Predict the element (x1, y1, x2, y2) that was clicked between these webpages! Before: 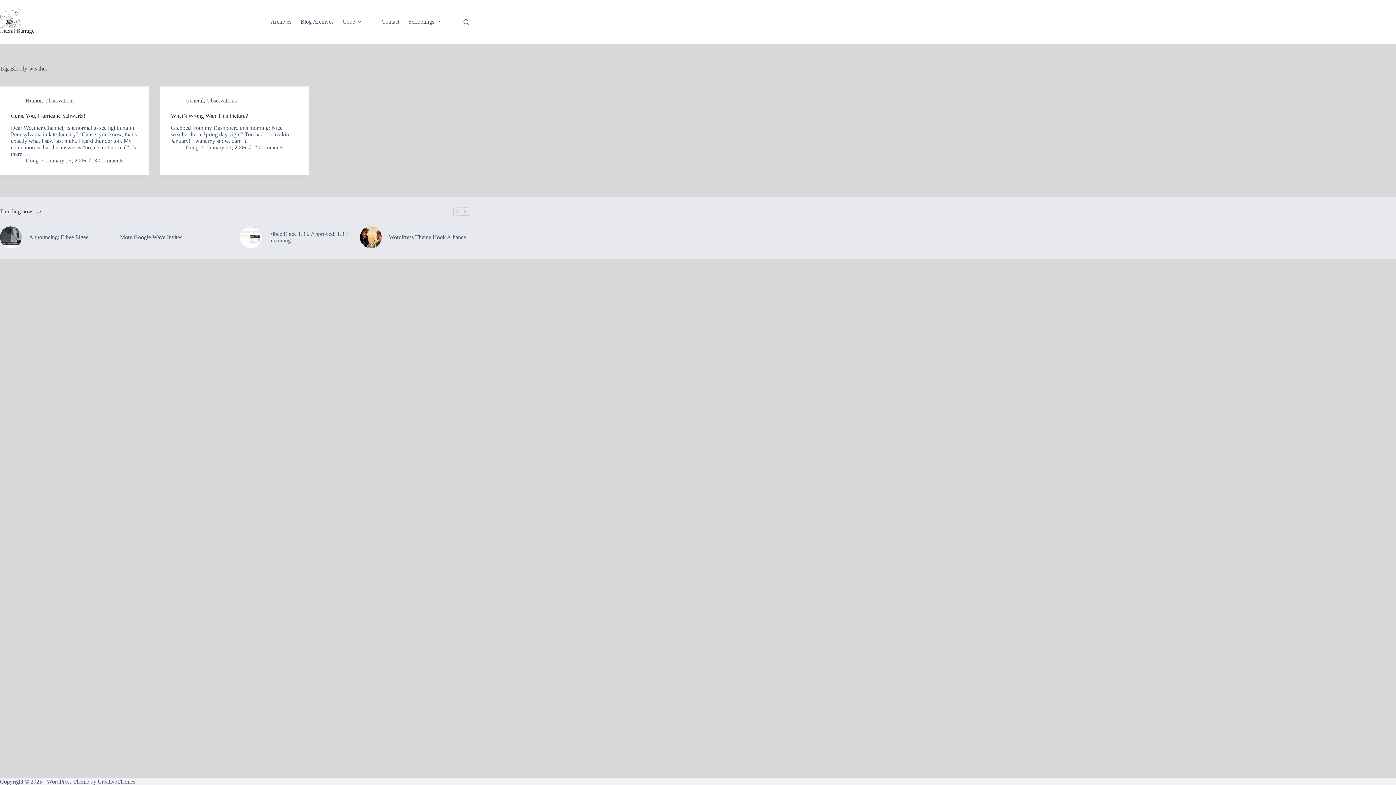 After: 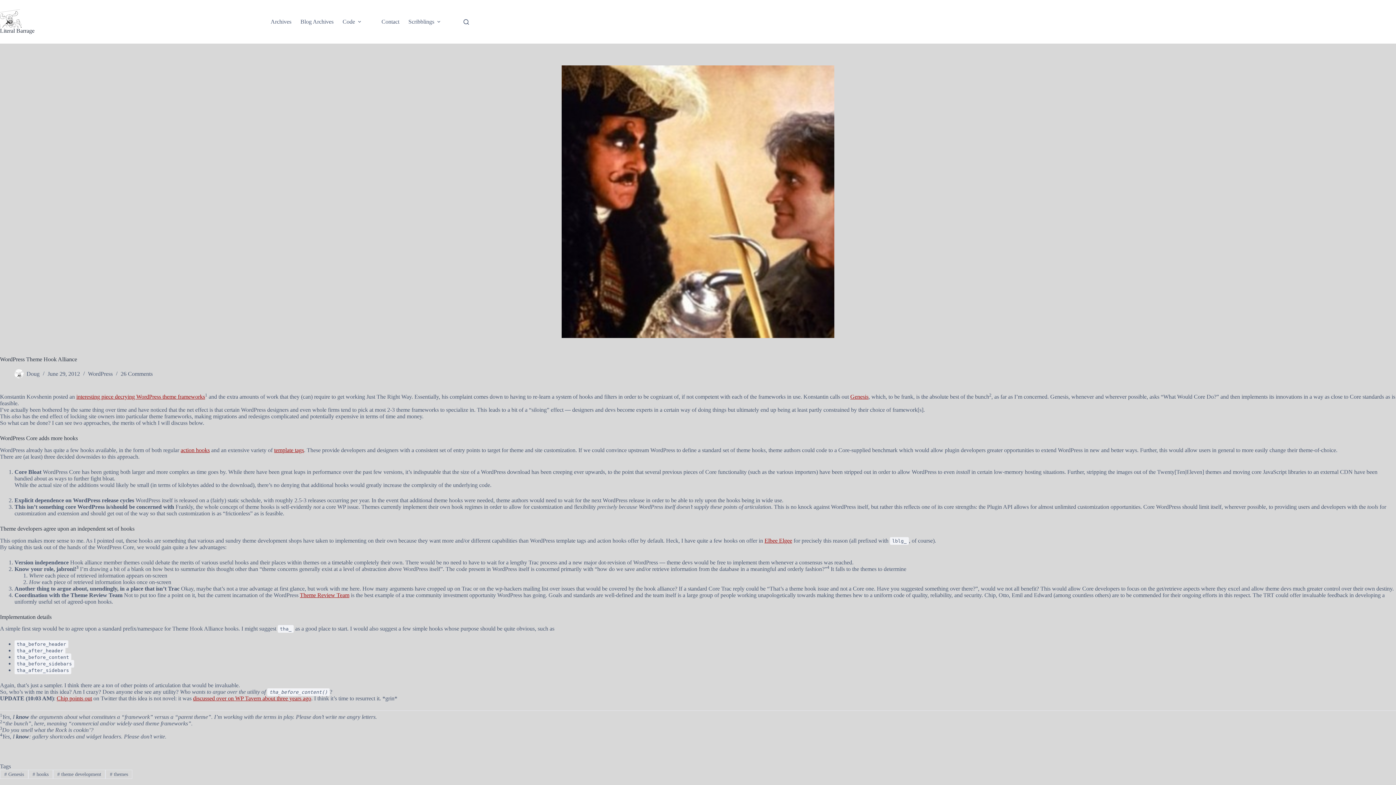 Action: label: WordPress Theme Hook Alliance bbox: (389, 234, 466, 240)